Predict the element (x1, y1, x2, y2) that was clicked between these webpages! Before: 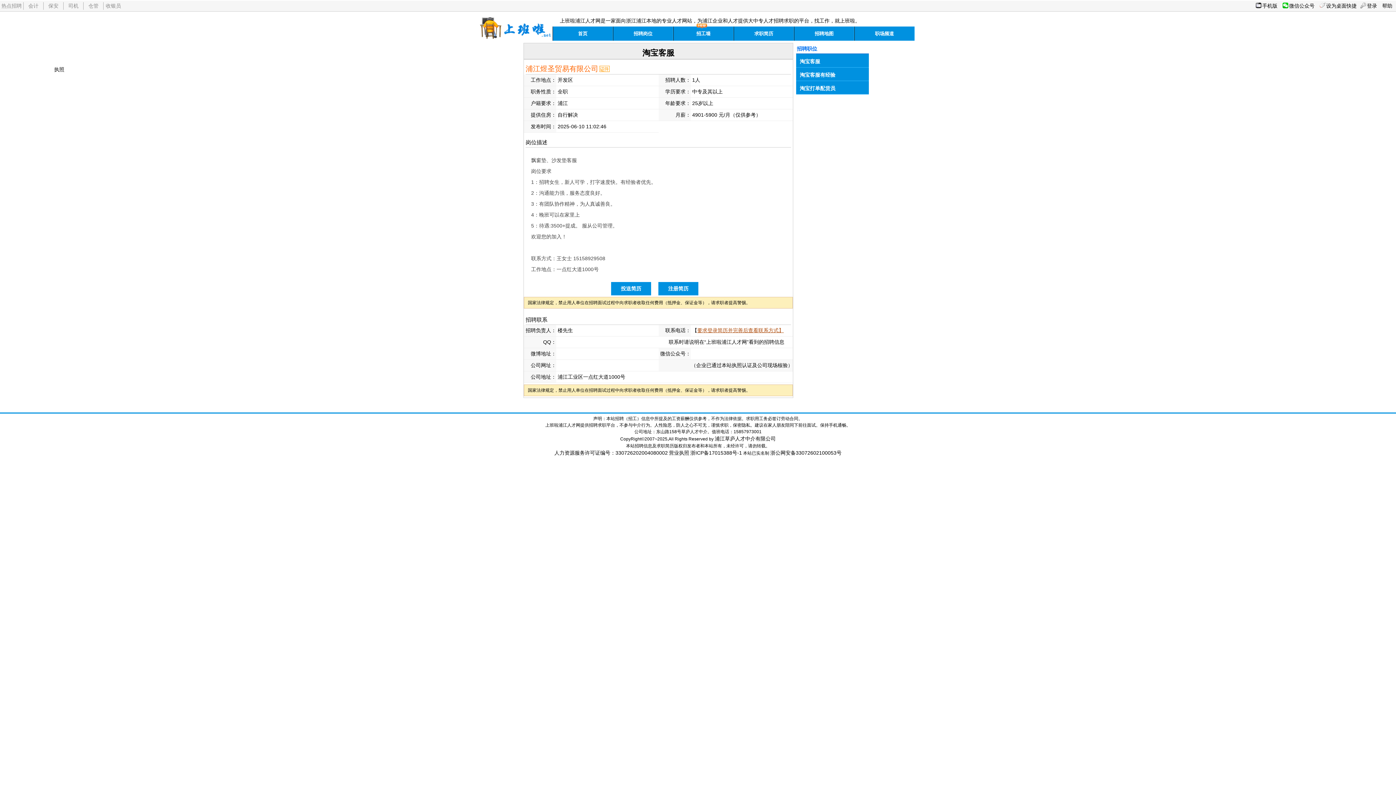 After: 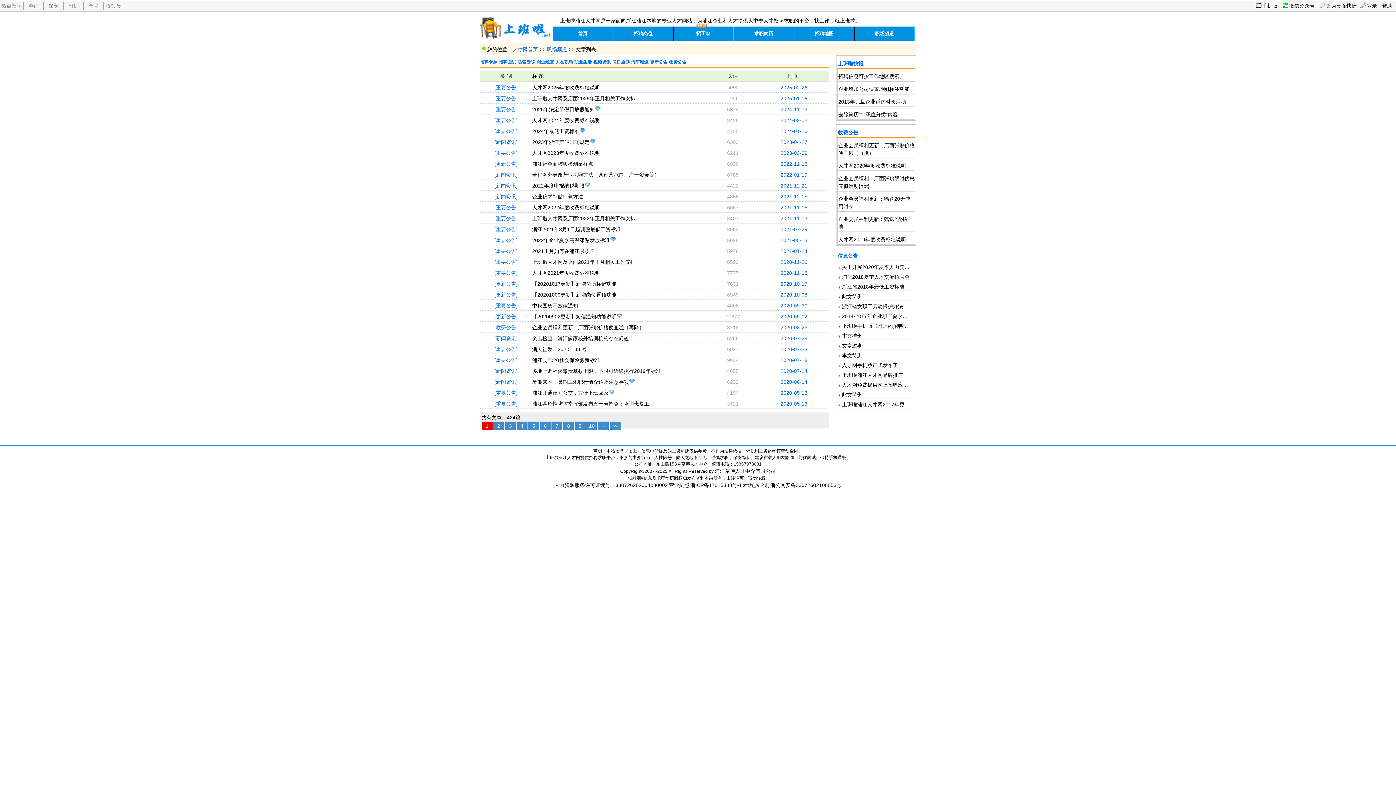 Action: label: 职场频道 bbox: (854, 26, 914, 40)